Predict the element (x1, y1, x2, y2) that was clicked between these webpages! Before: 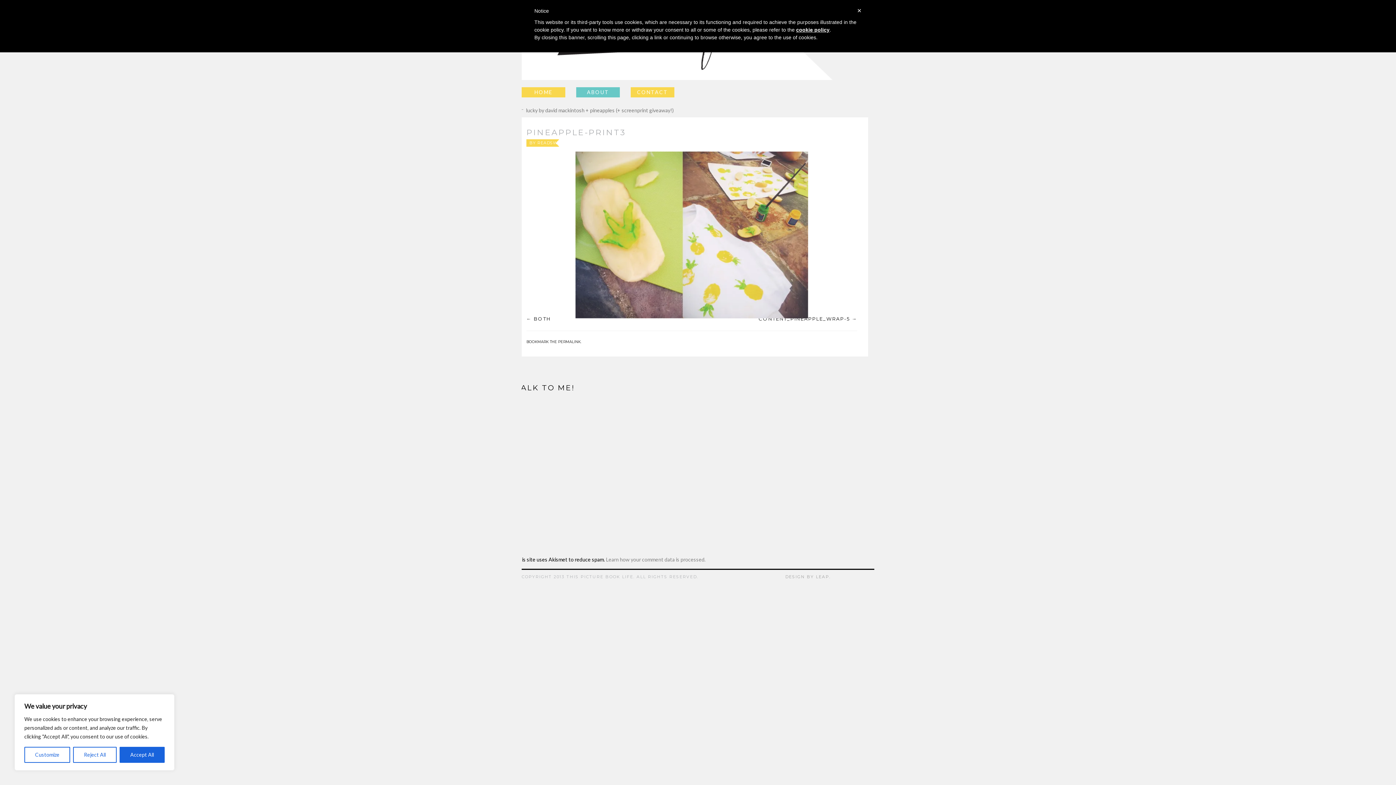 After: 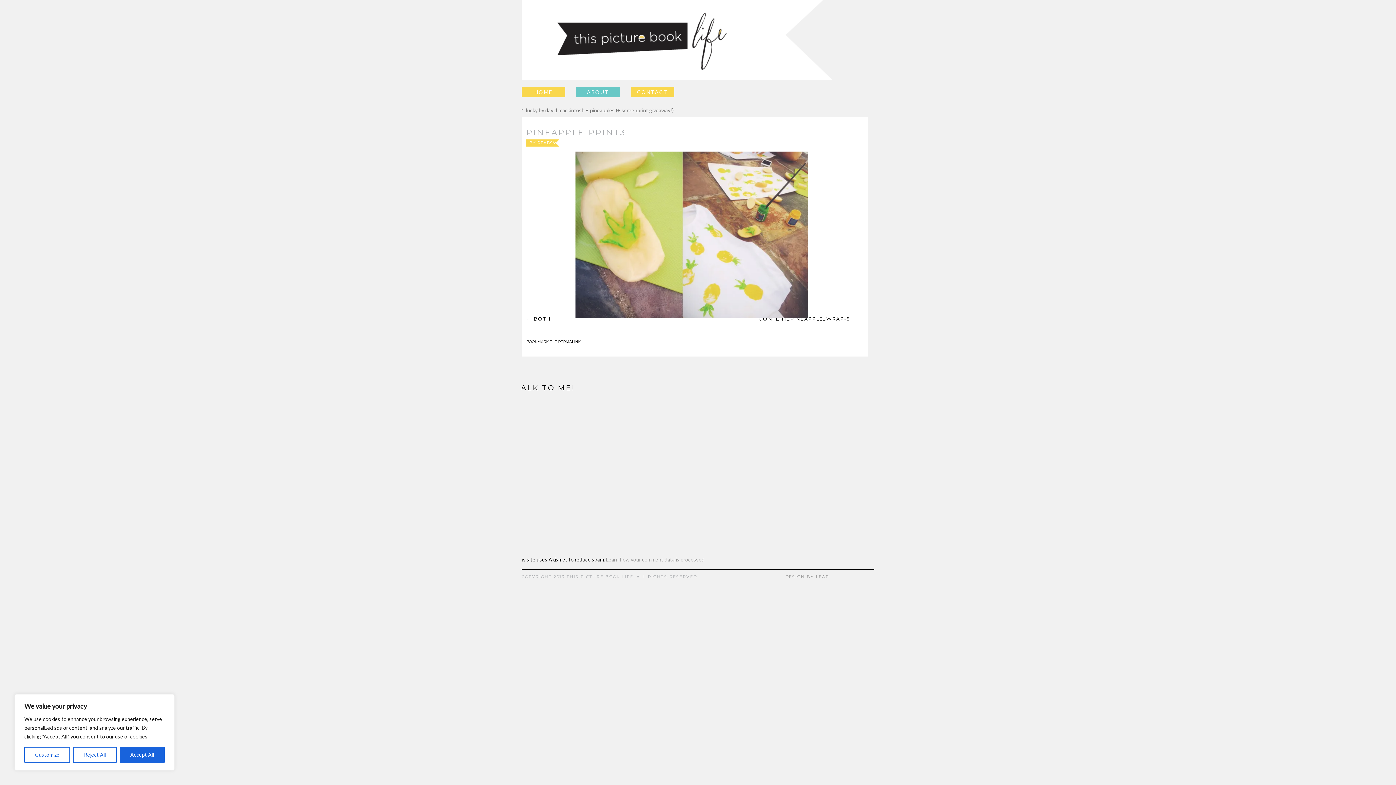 Action: bbox: (606, 556, 705, 562) label: Learn how your comment data is processed.